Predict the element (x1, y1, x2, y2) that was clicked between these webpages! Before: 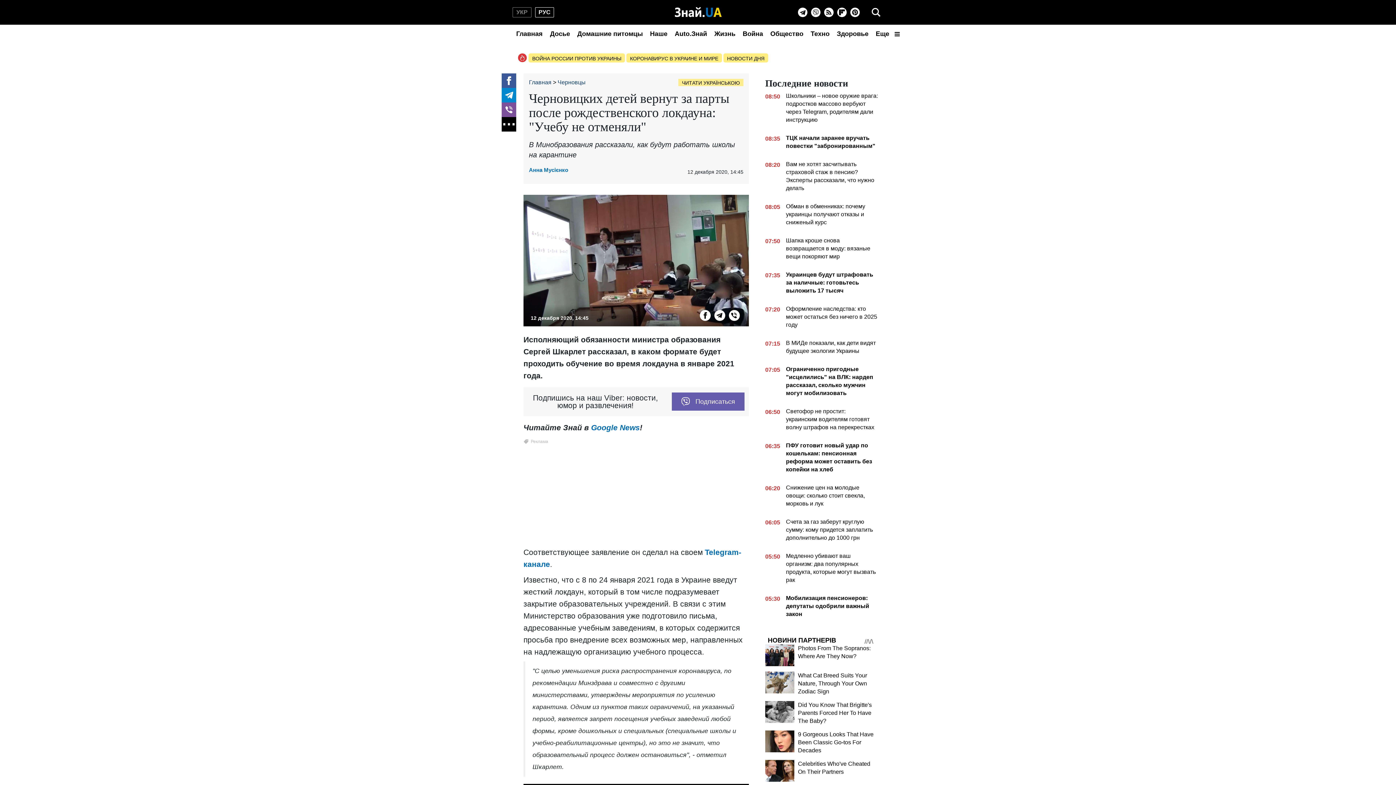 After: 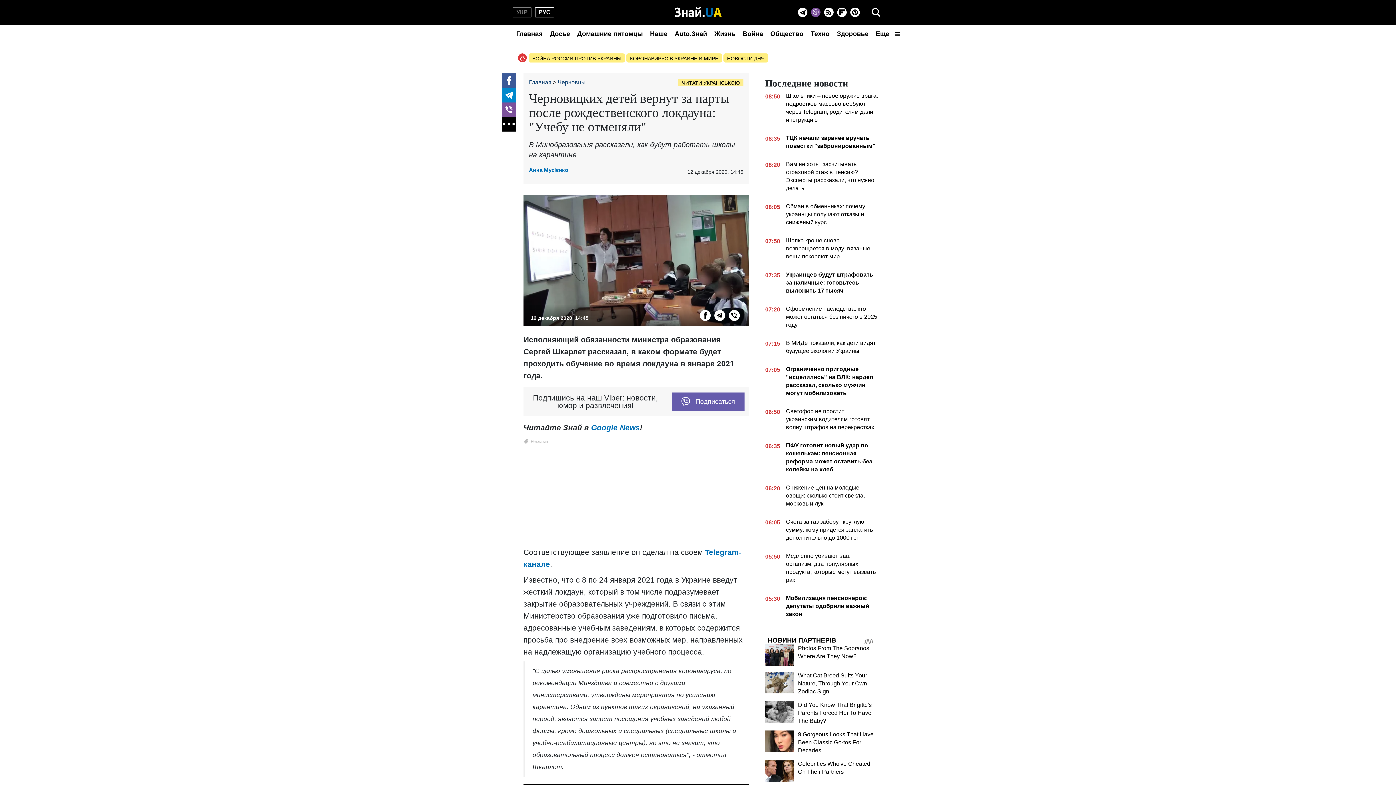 Action: label: Viber bbox: (811, 7, 820, 17)